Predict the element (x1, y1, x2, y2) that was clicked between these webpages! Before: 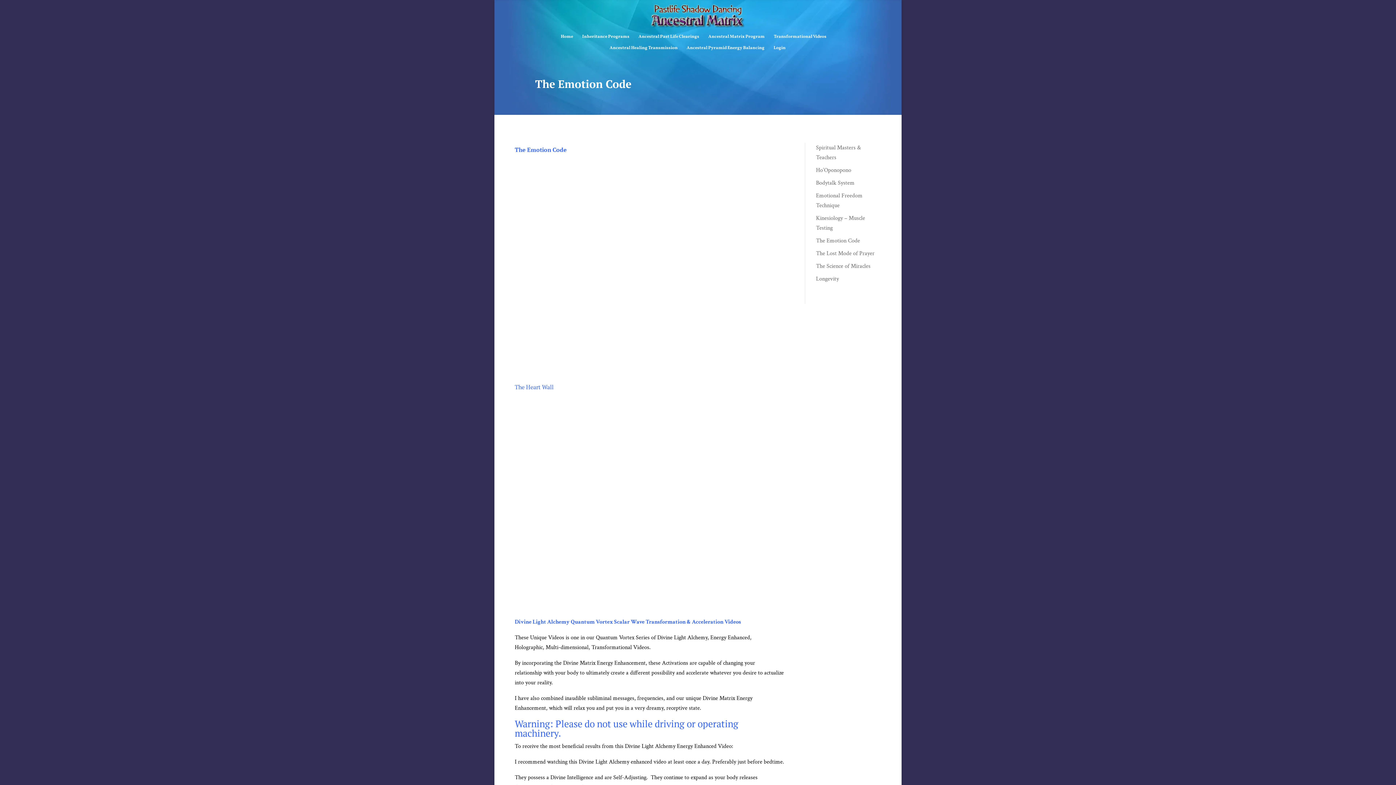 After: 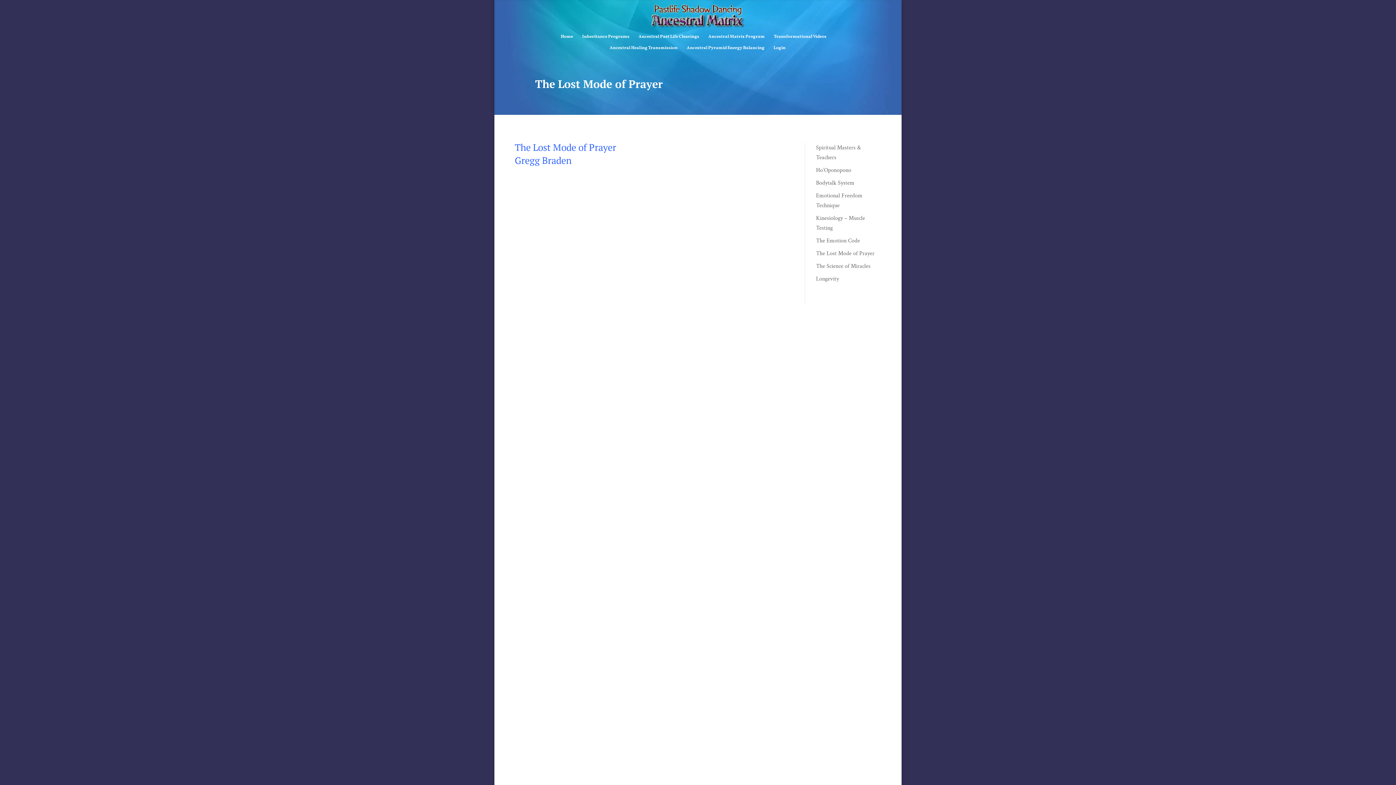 Action: label: The Lost Mode of Prayer bbox: (816, 249, 874, 257)